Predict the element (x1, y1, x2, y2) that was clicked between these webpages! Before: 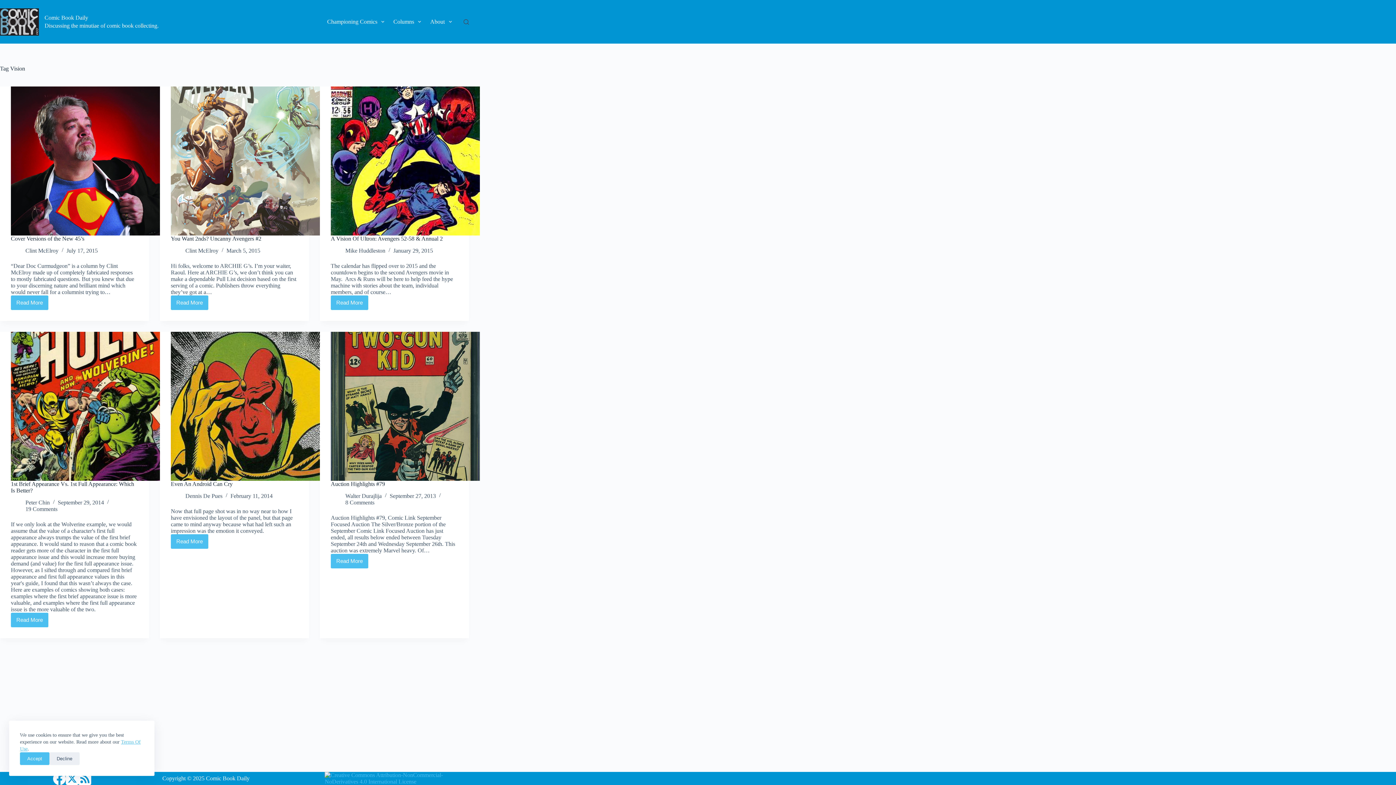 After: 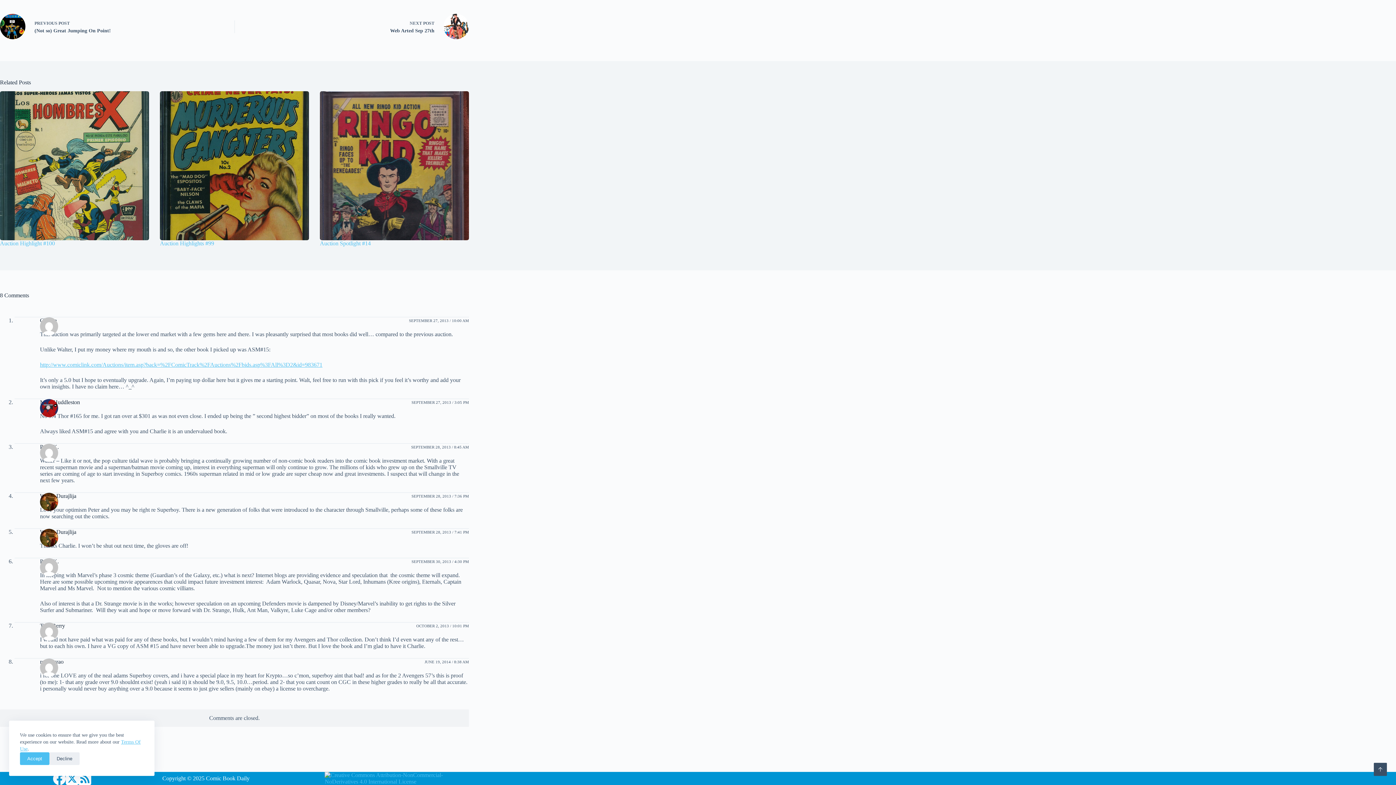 Action: bbox: (345, 535, 374, 542) label: 8 Comments